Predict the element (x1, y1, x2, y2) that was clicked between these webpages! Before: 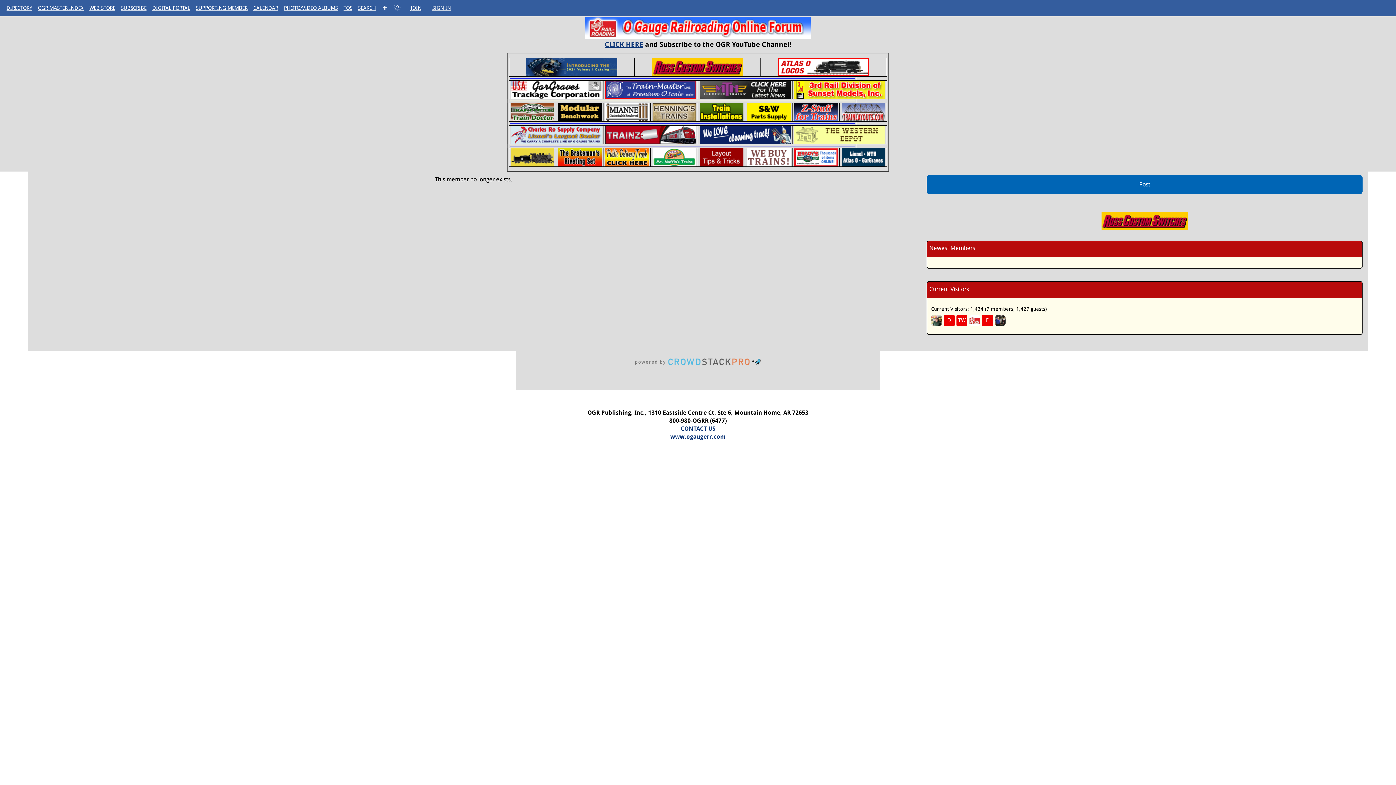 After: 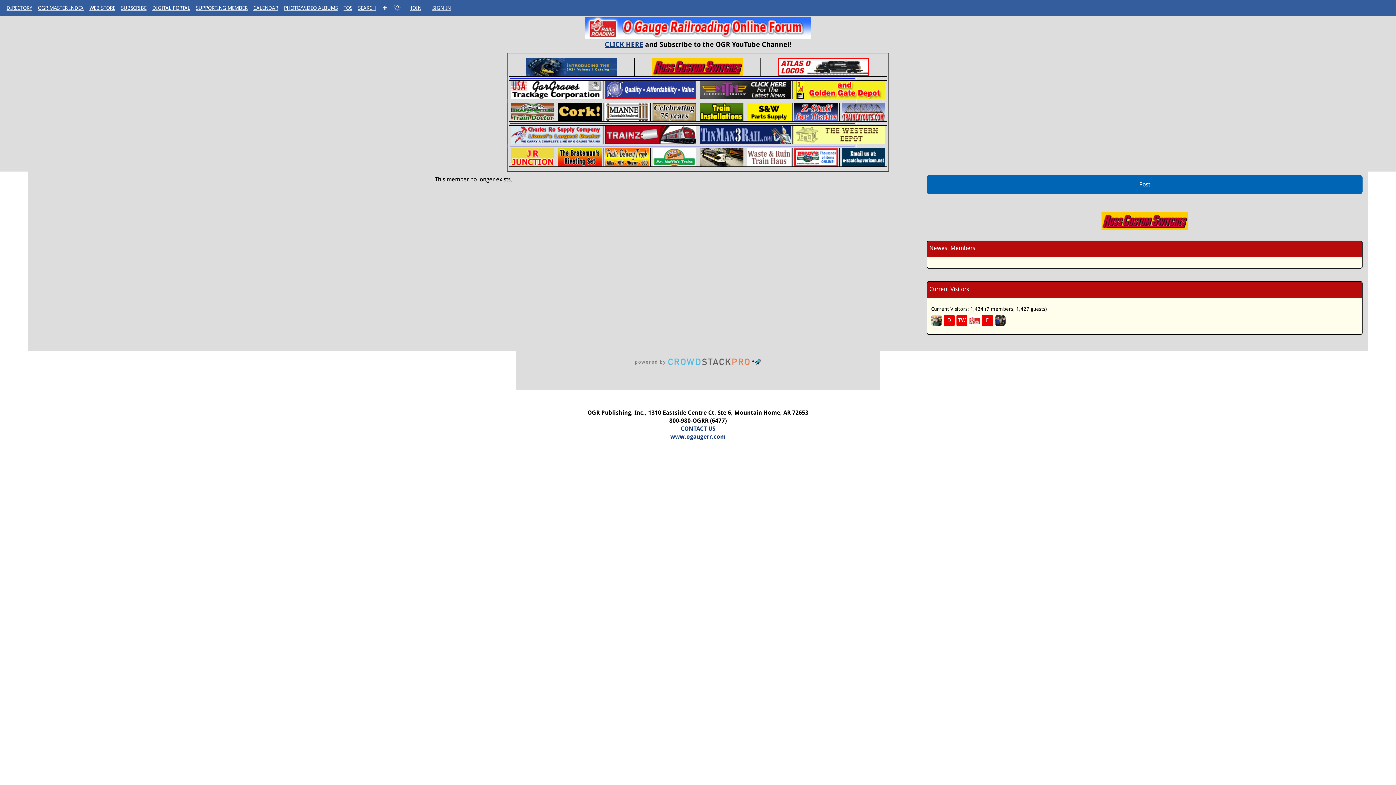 Action: bbox: (699, 154, 743, 159)